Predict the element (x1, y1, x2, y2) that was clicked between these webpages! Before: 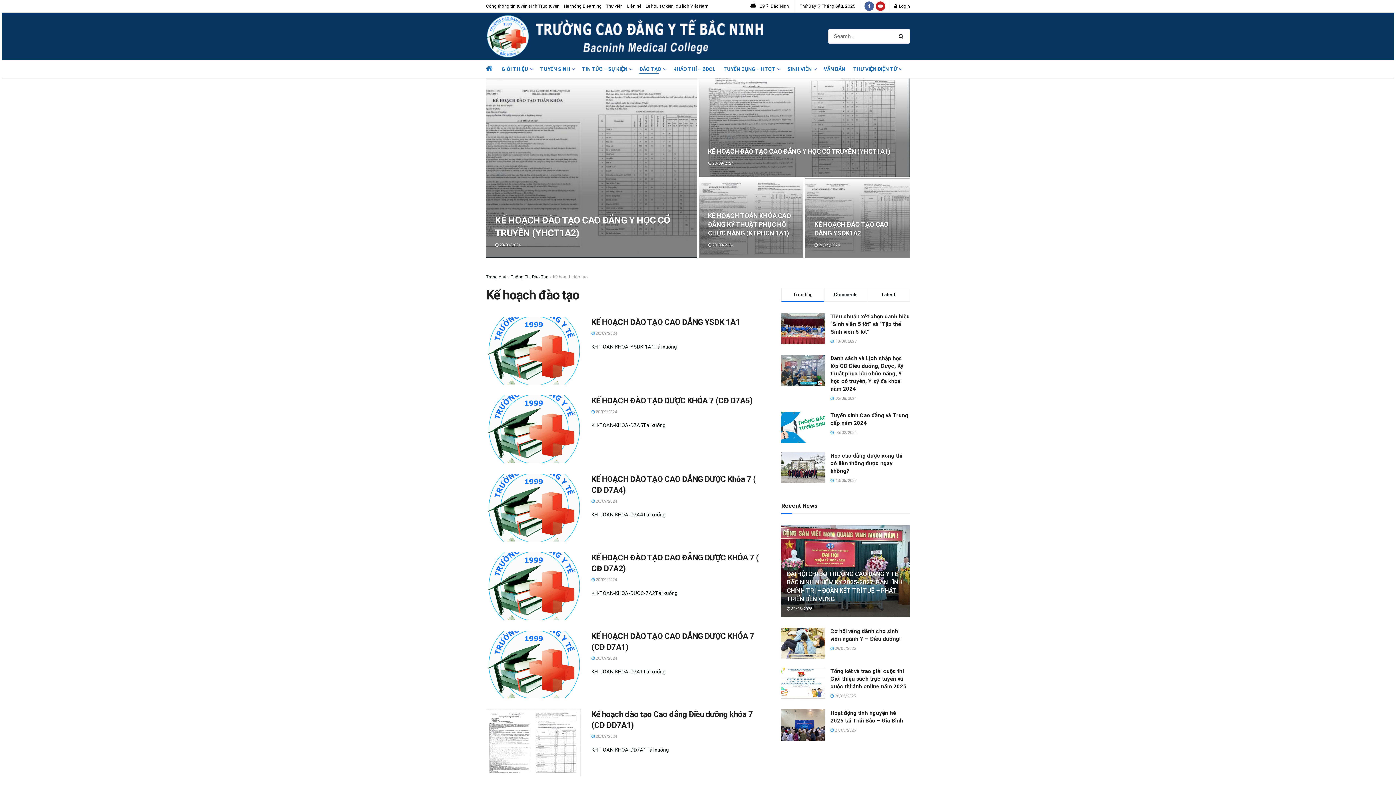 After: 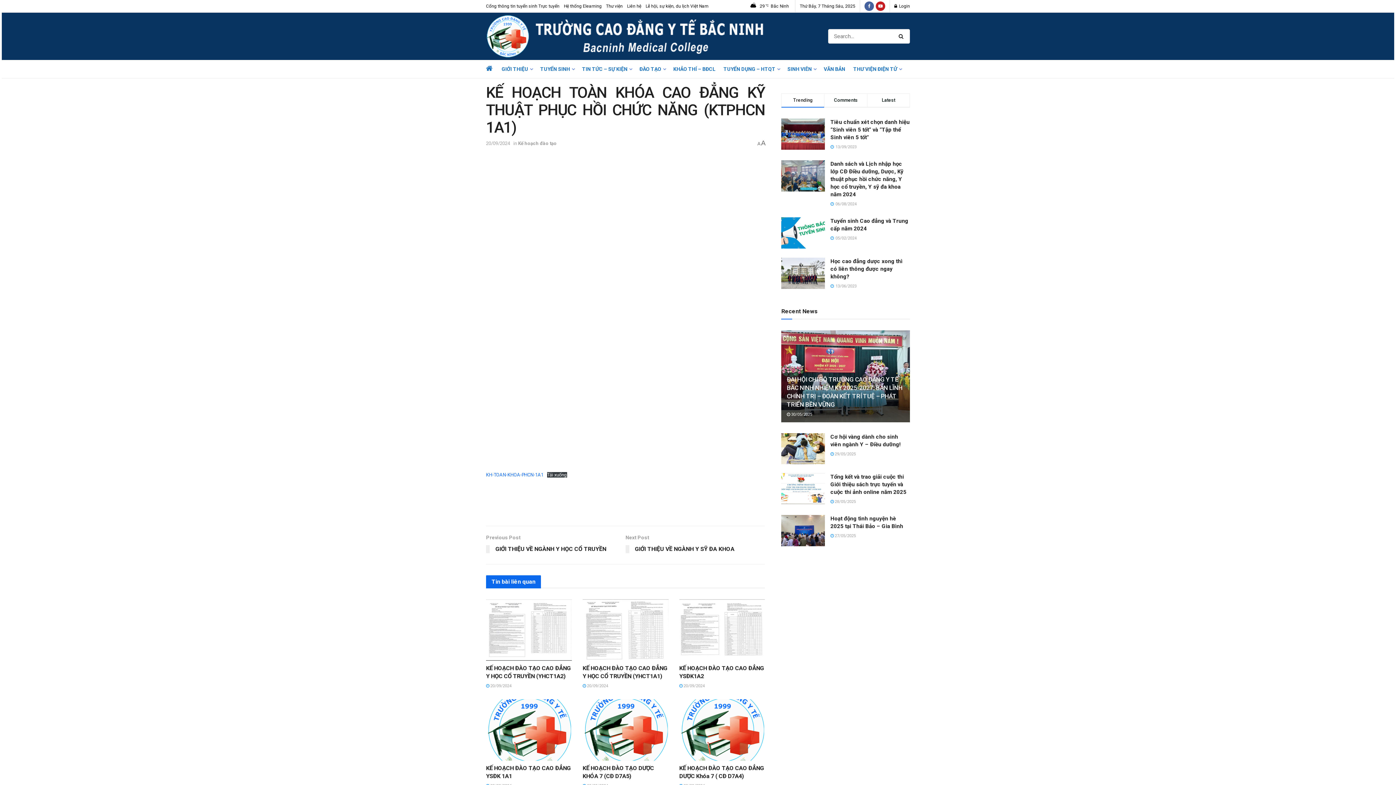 Action: label: KẾ HOẠCH TOÀN KHÓA CAO ĐẲNG KỸ THUẬT PHỤC HỒI CHỨC NĂNG (KTPHCN 1A1) bbox: (708, 212, 791, 237)